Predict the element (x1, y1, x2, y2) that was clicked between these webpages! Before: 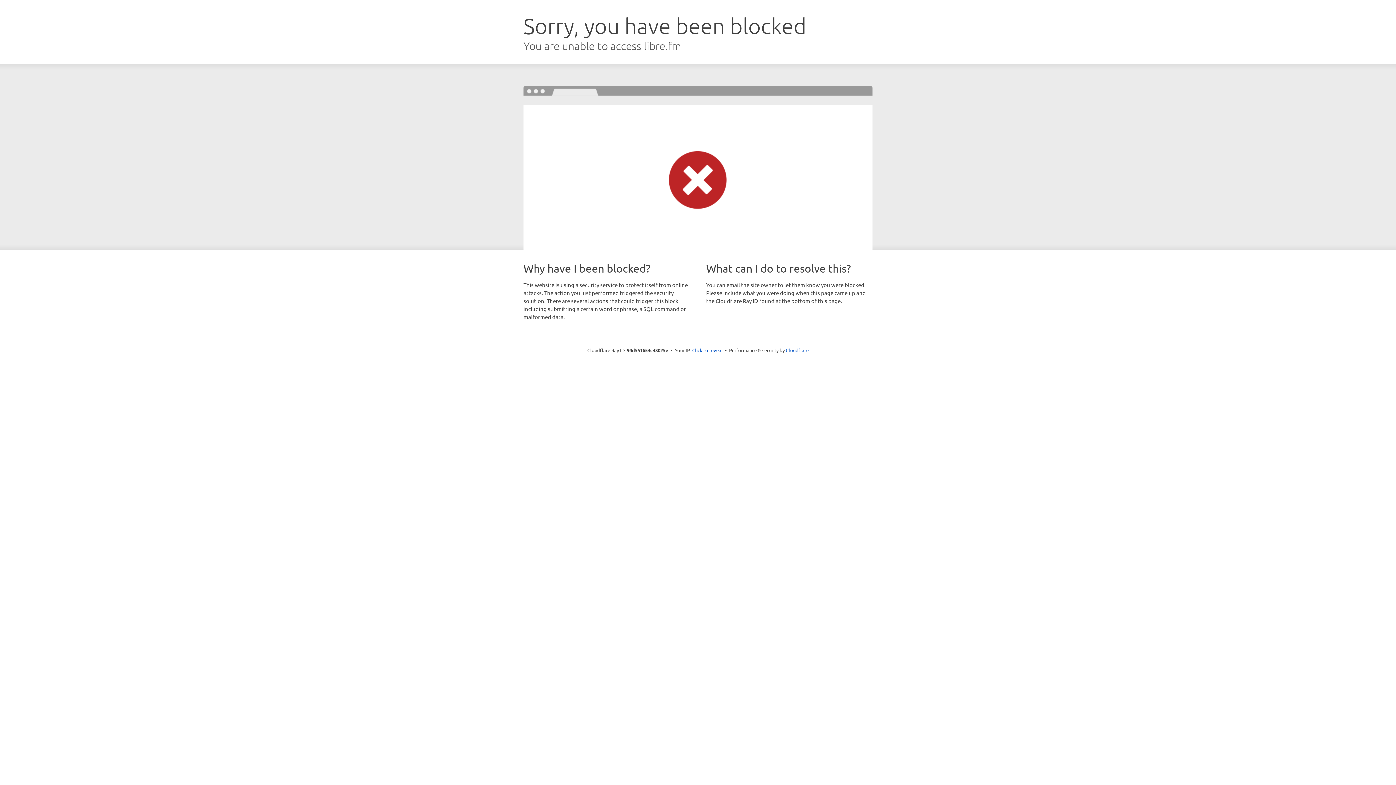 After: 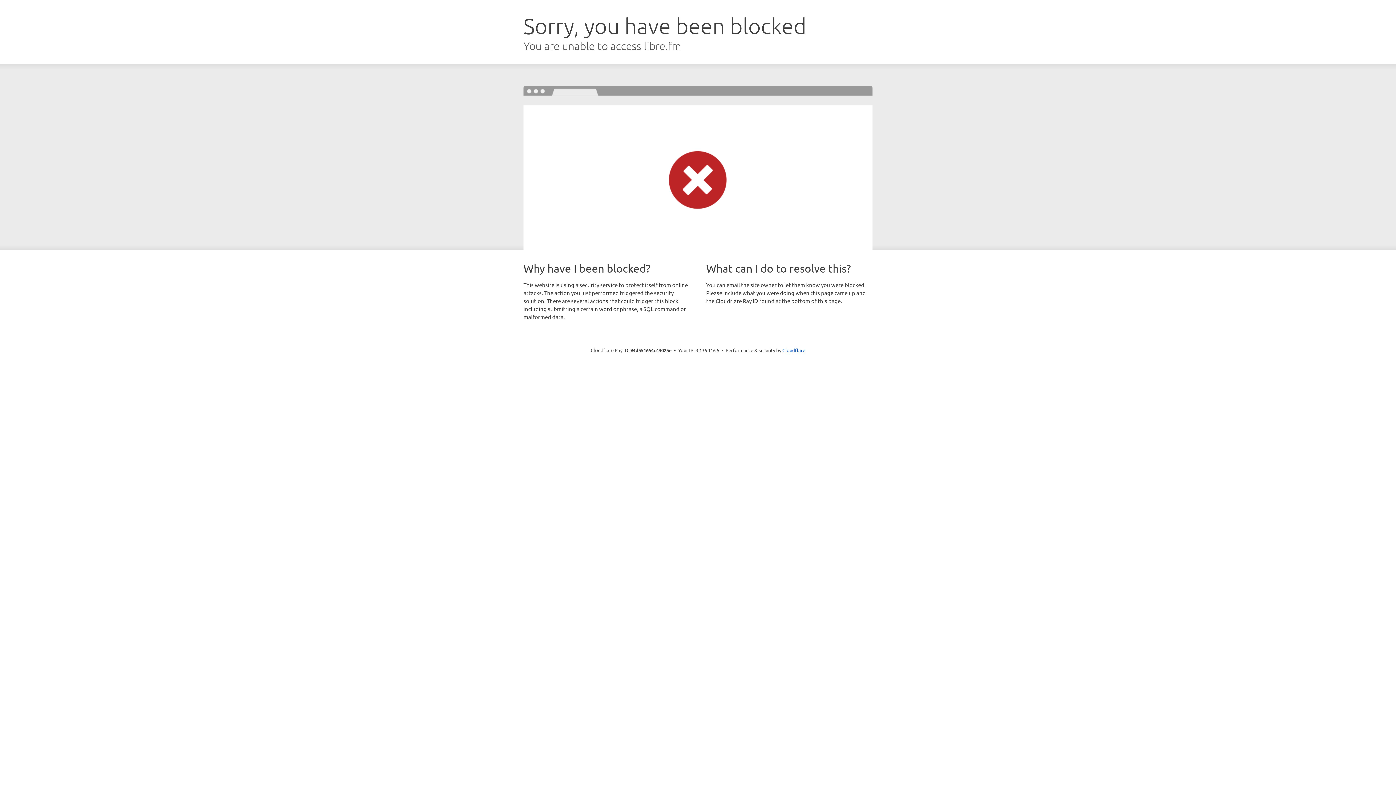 Action: bbox: (692, 346, 722, 353) label: Click to reveal